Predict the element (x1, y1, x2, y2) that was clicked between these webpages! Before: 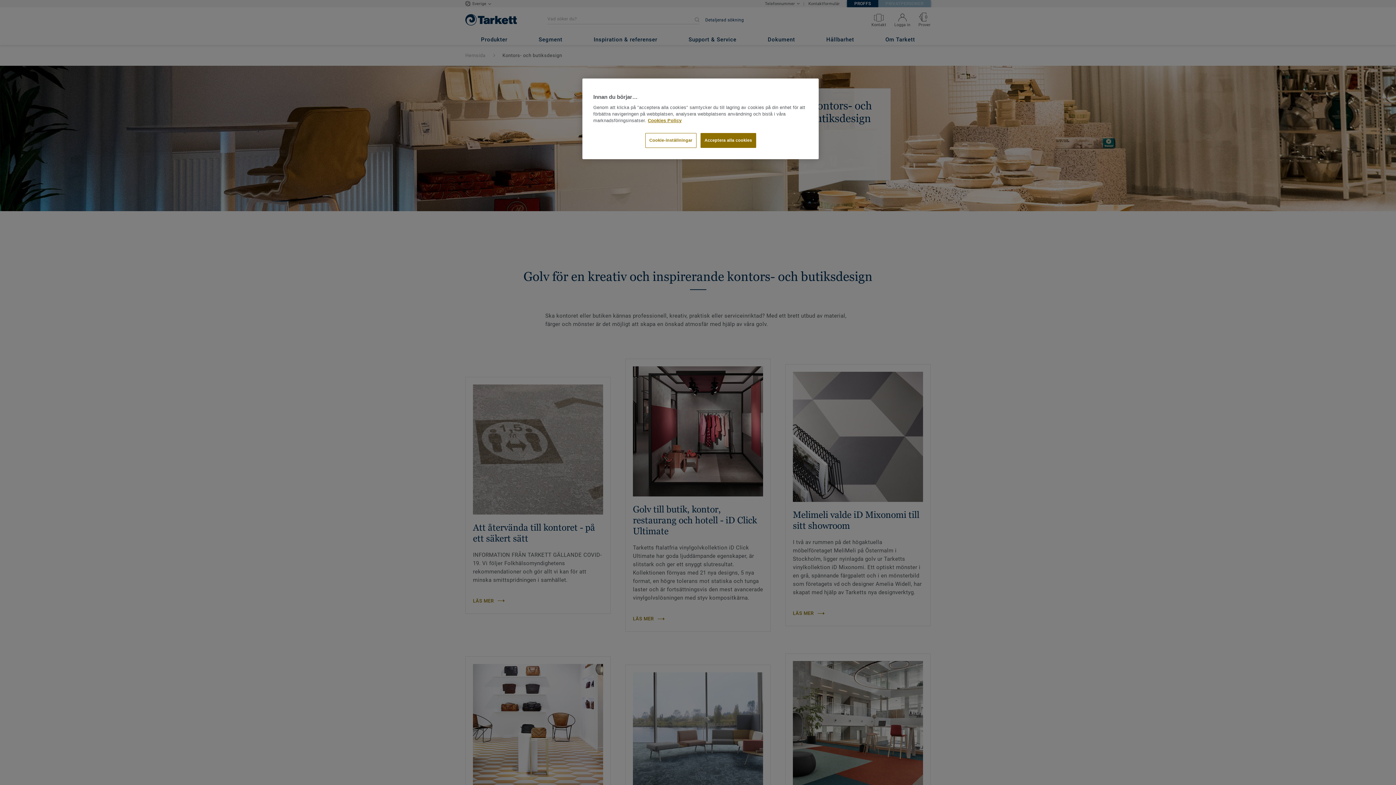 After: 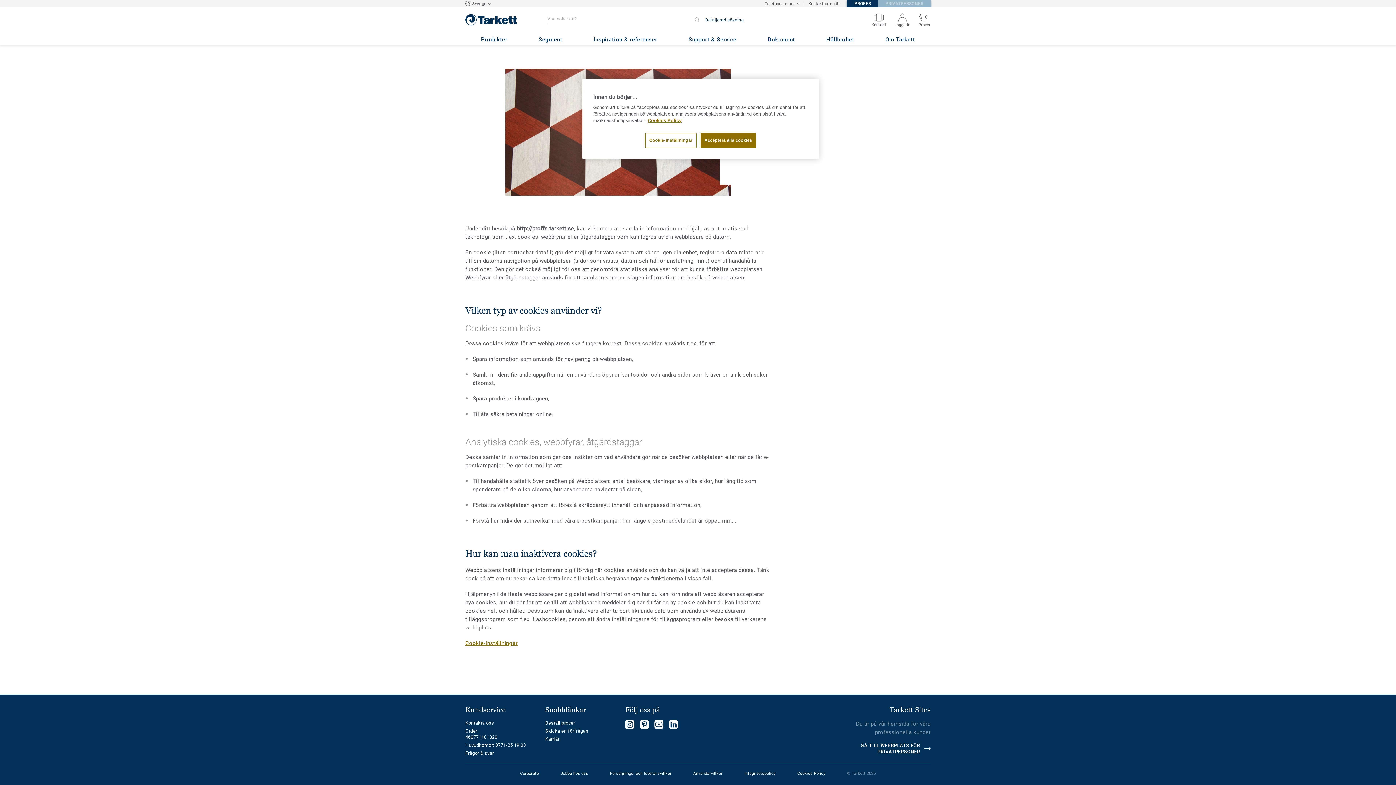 Action: label: Mer information om ditt dataskydd bbox: (648, 118, 681, 123)